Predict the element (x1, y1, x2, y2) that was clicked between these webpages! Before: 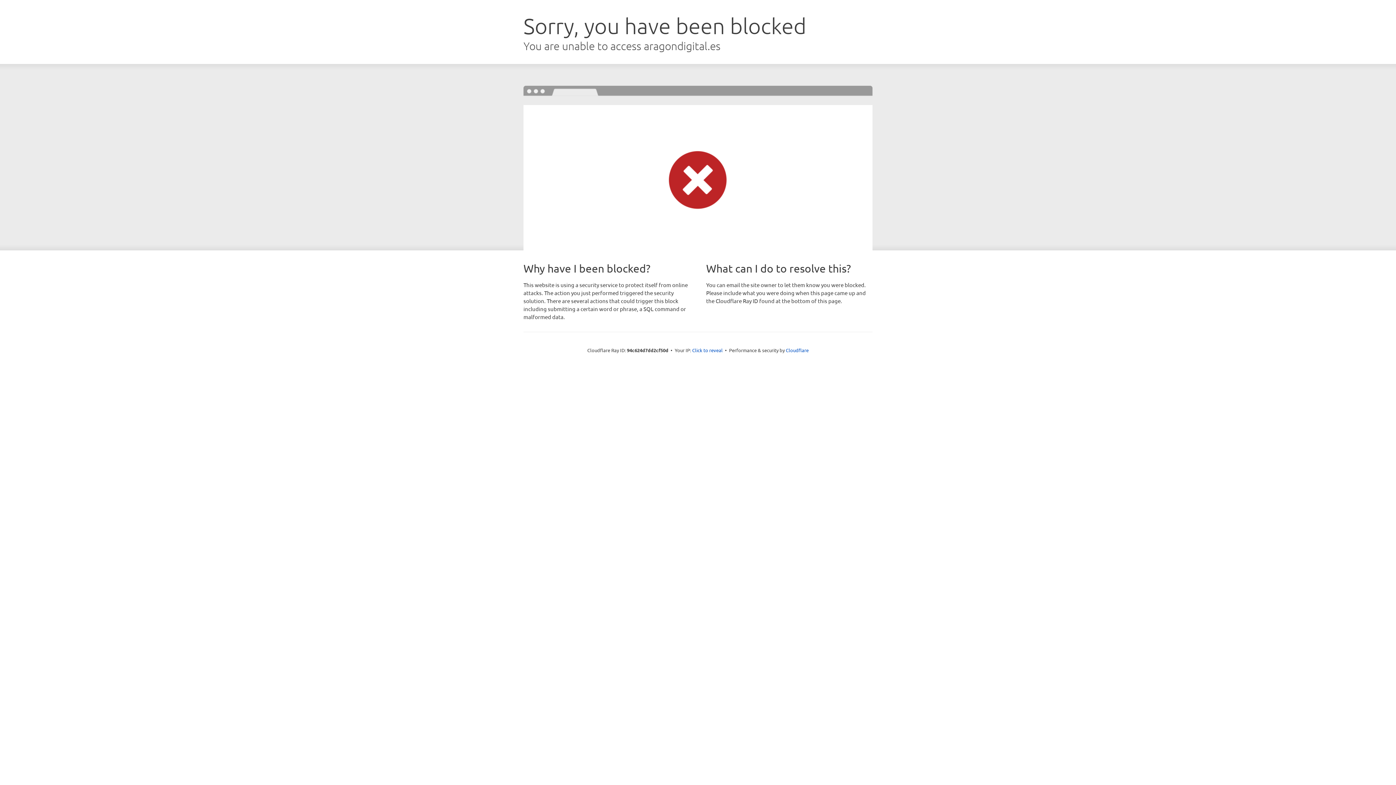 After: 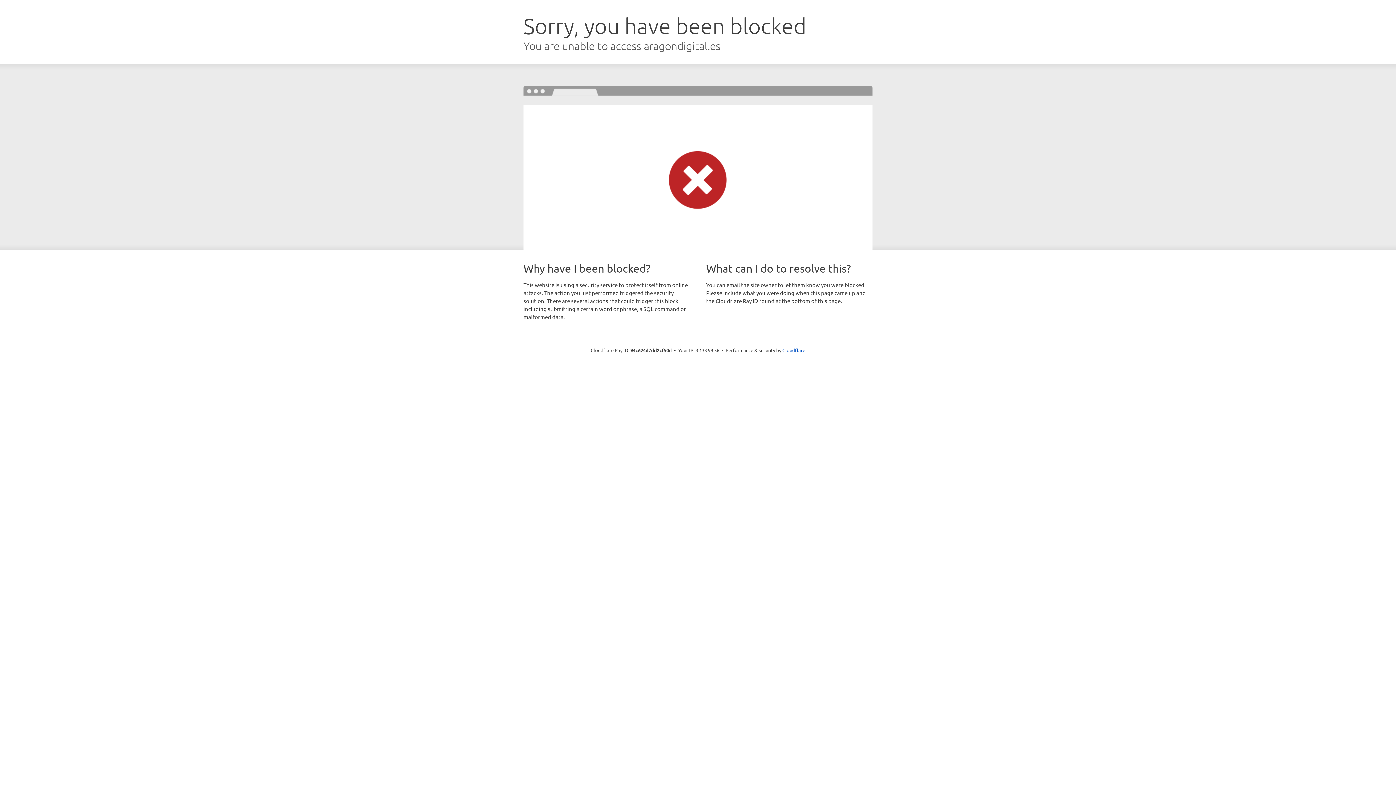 Action: bbox: (692, 346, 722, 353) label: Click to reveal